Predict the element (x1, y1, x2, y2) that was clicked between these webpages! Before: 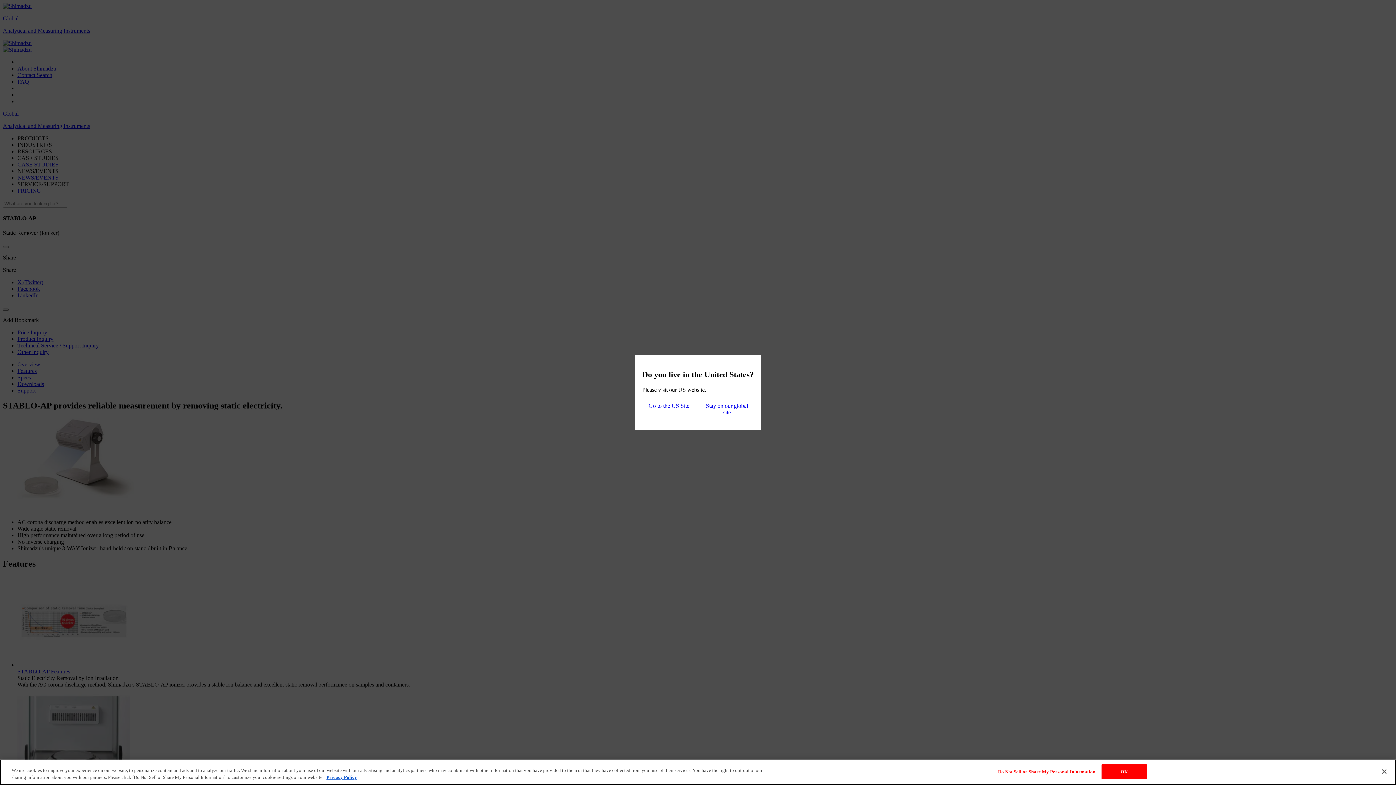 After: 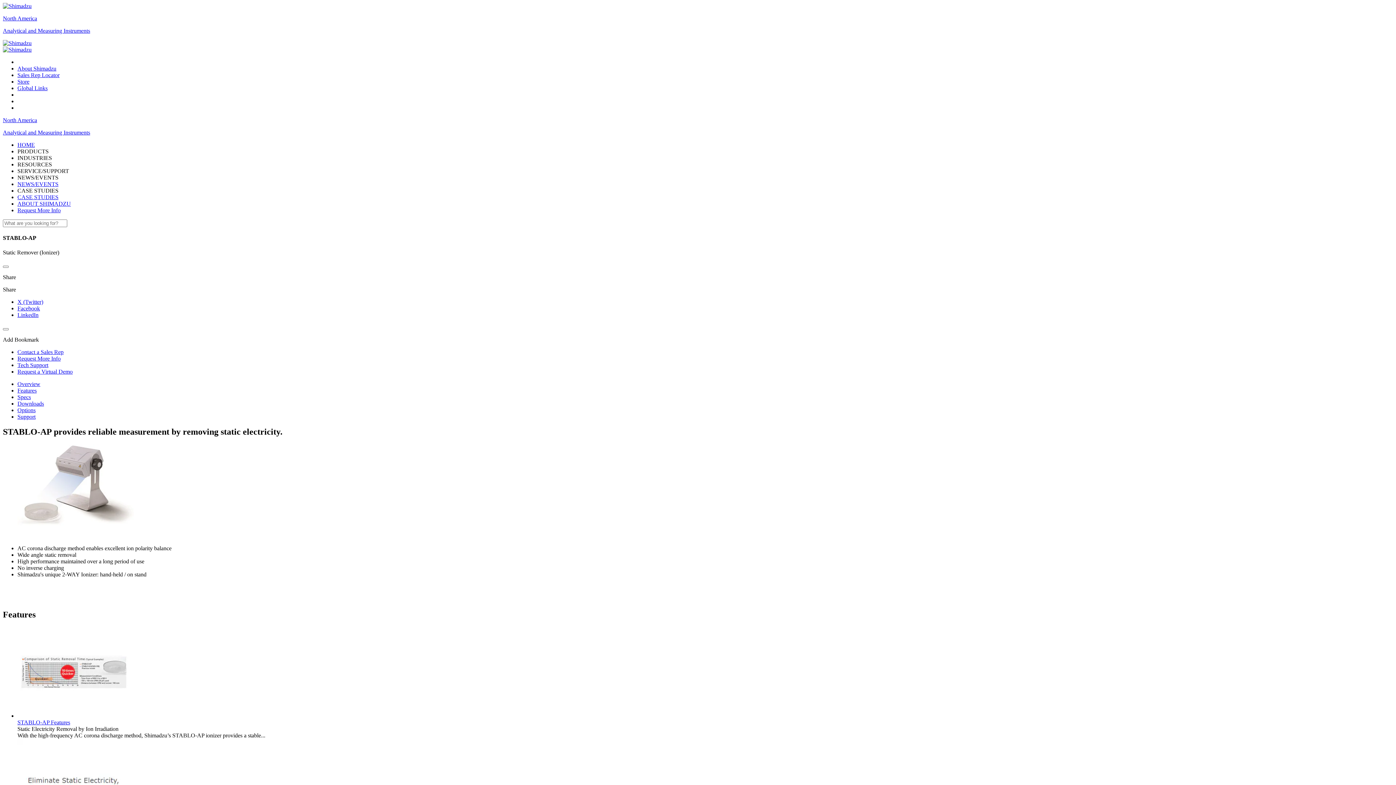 Action: bbox: (642, 399, 695, 419) label: Go to the US Site